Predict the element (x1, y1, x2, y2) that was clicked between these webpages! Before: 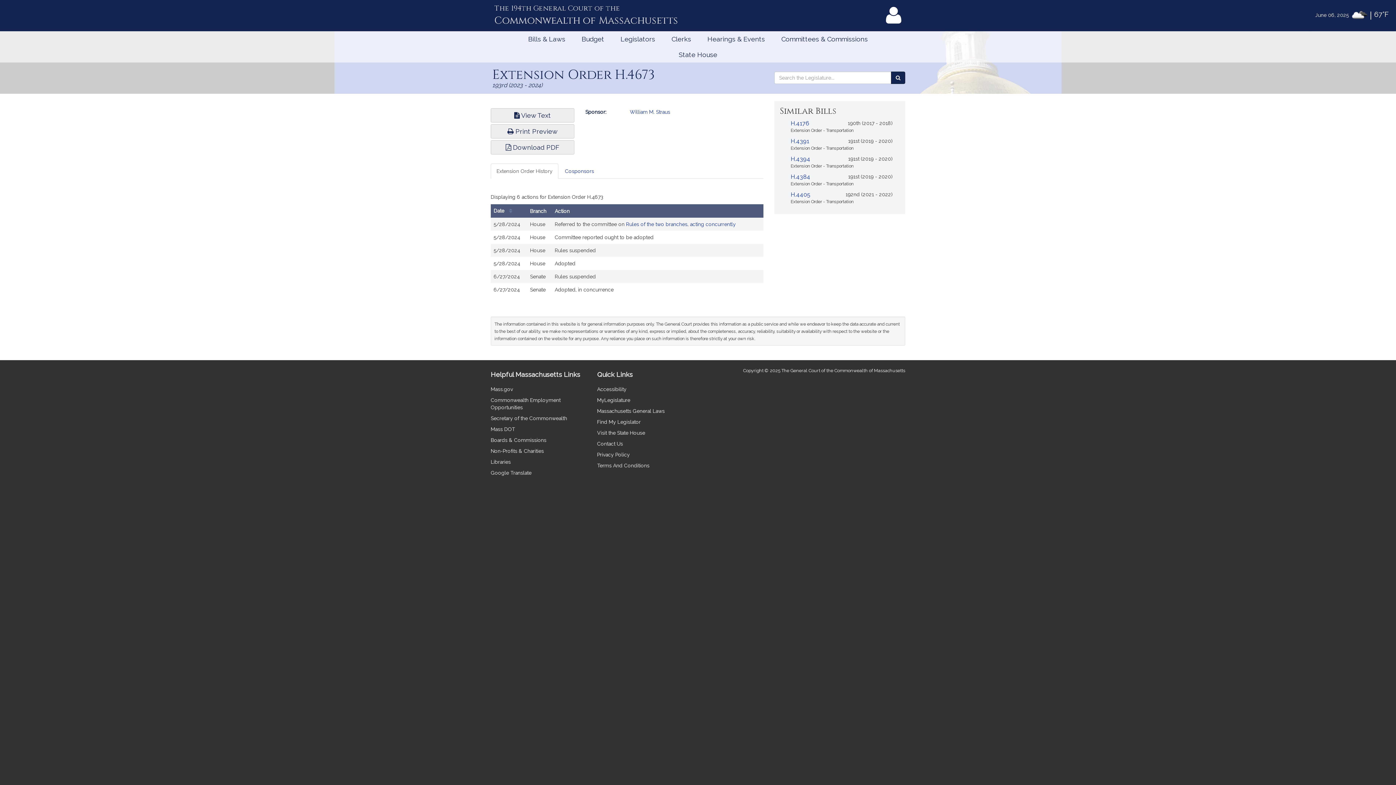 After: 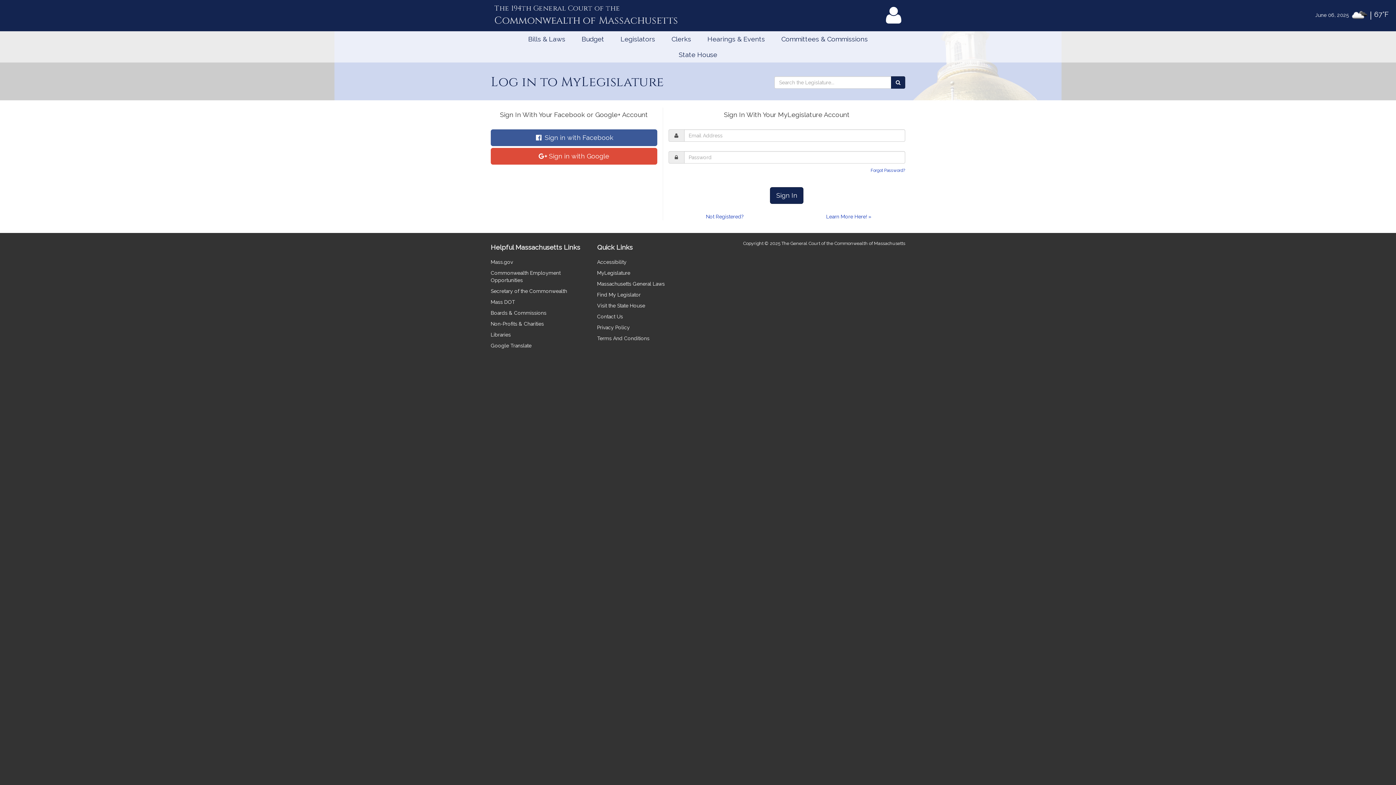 Action: bbox: (597, 397, 630, 403) label: MyLegislature